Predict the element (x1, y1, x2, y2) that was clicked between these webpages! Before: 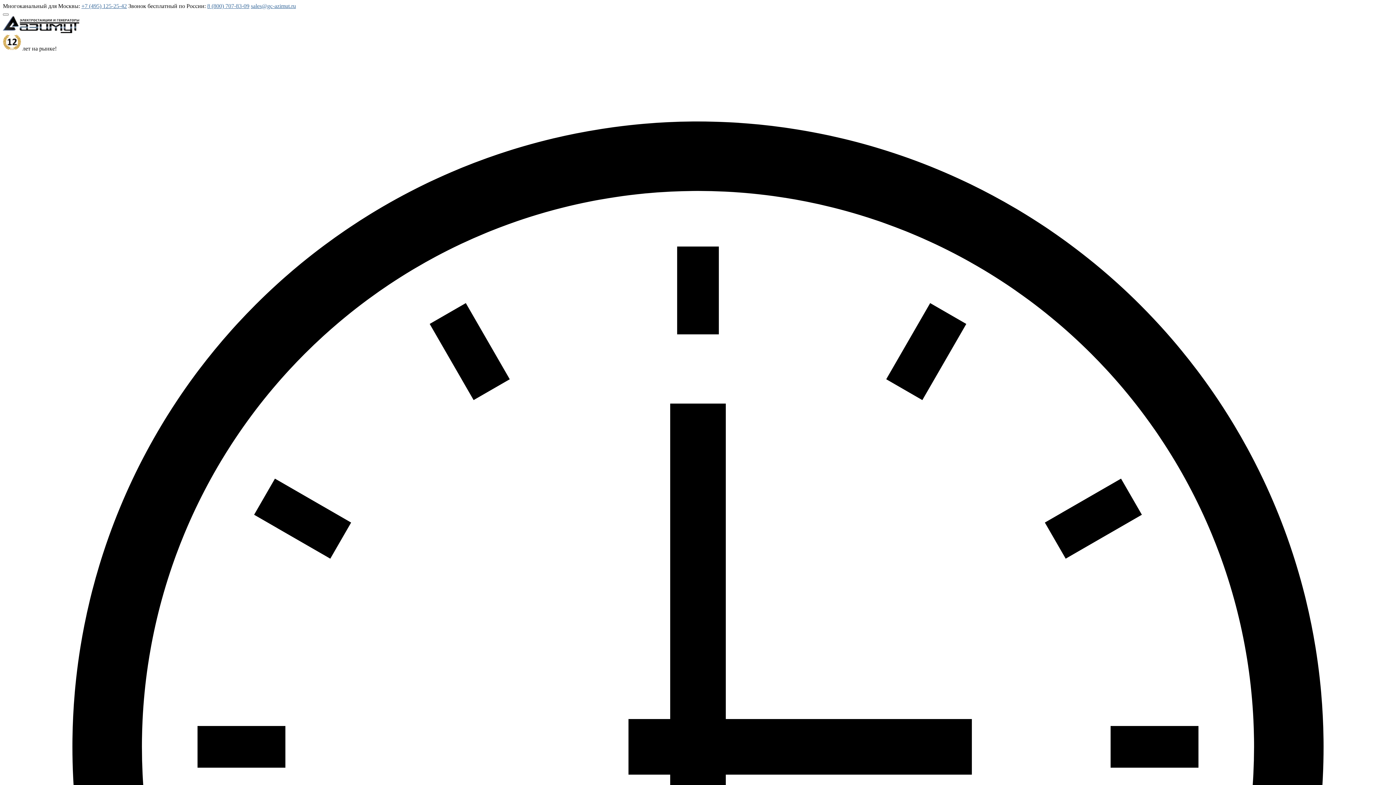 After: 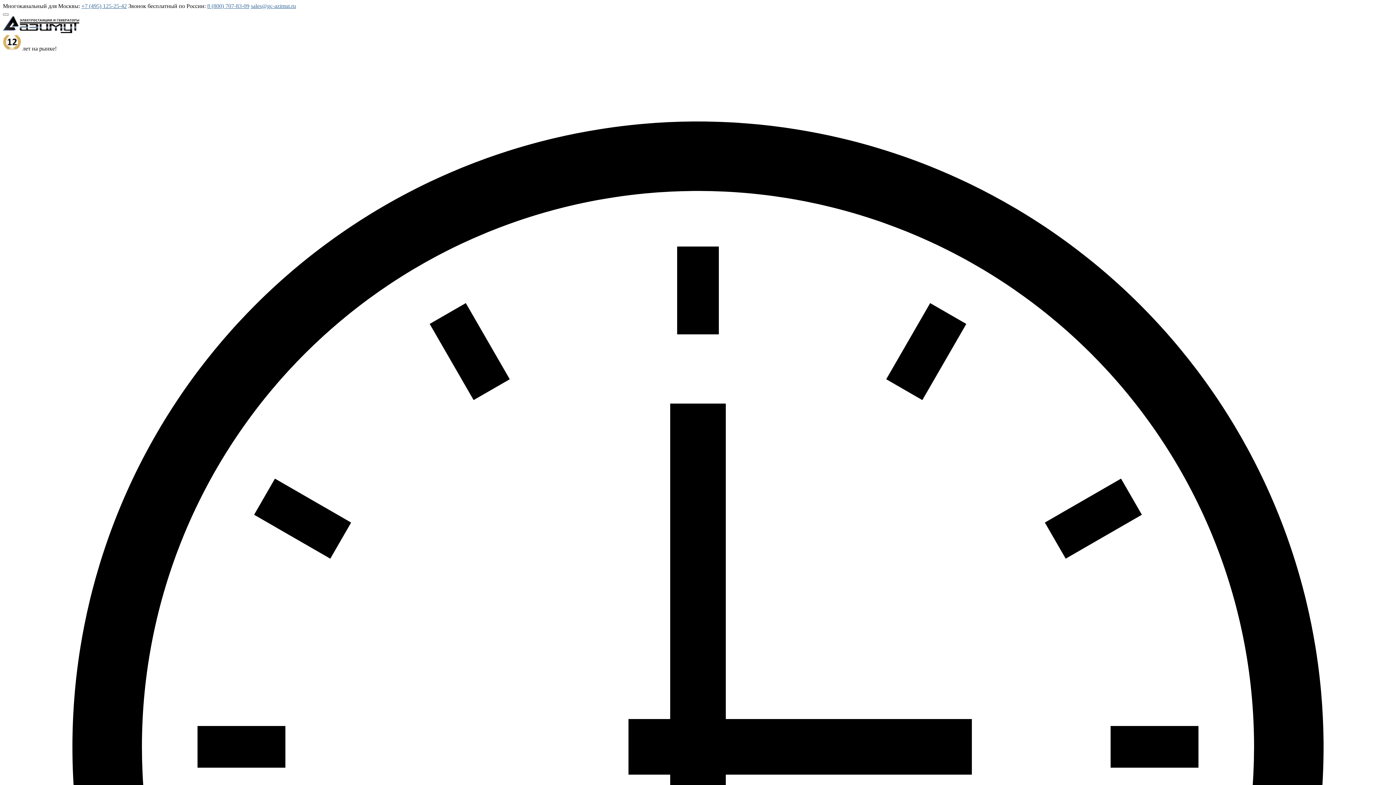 Action: bbox: (2, 28, 79, 34)